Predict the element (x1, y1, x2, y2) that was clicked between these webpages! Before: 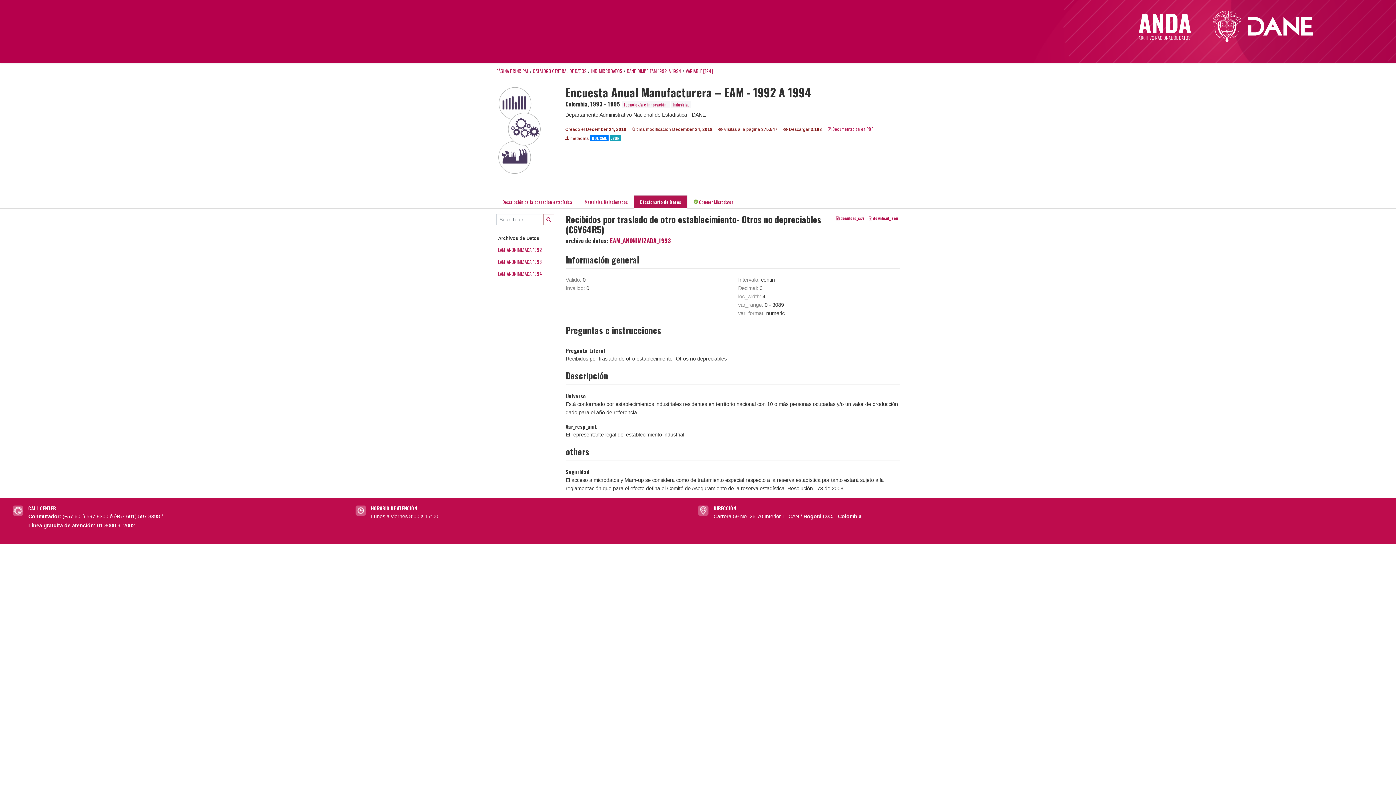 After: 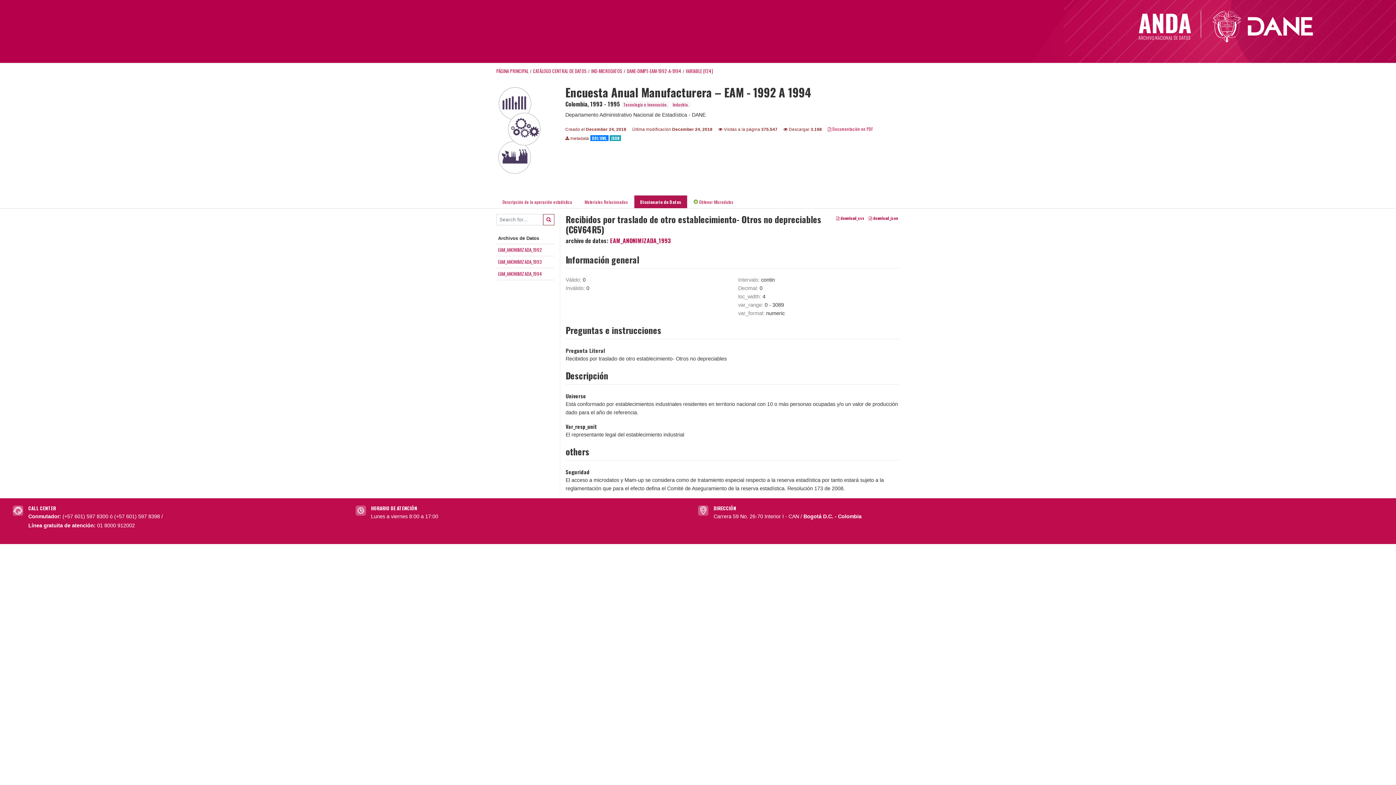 Action: bbox: (590, 133, 609, 141) label: DDI/XML 